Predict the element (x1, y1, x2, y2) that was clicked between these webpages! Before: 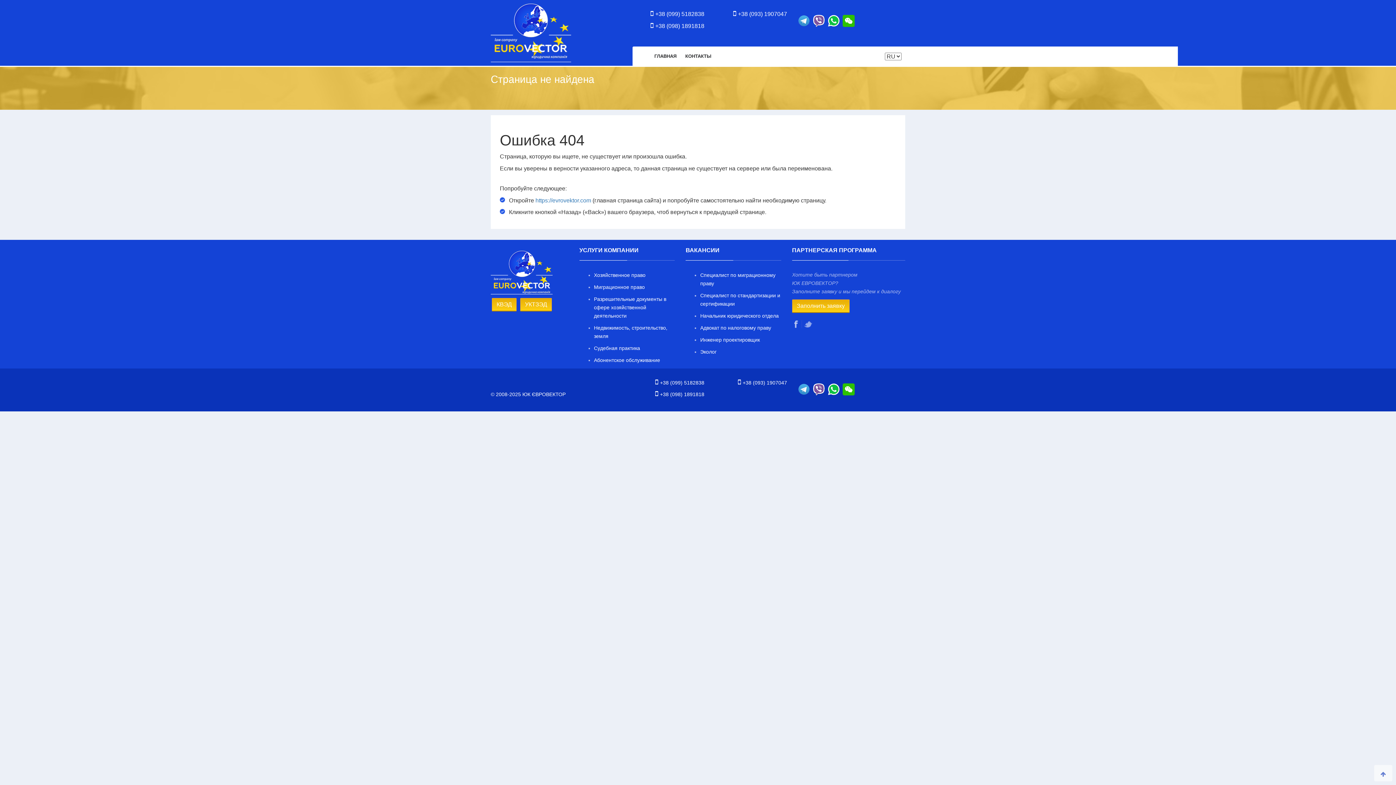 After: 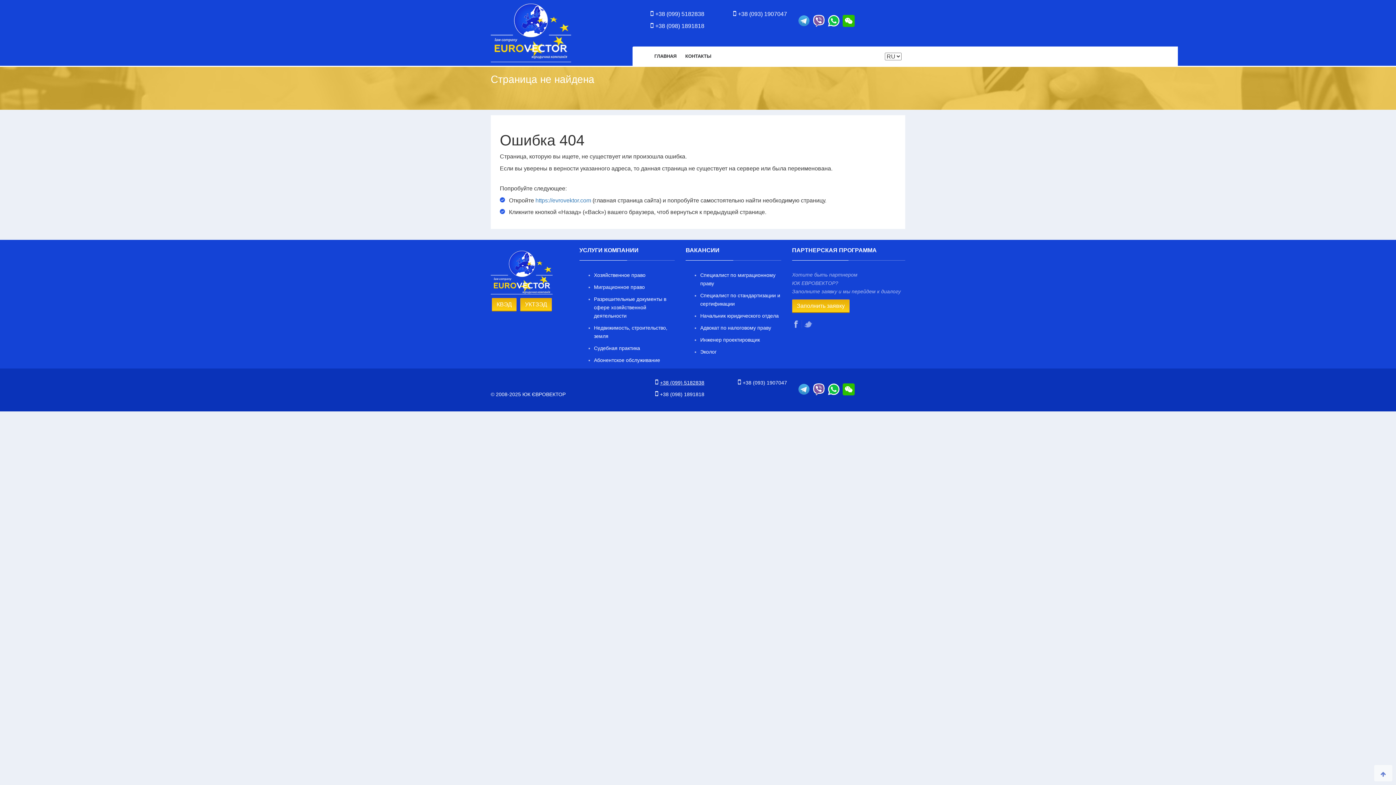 Action: label: +38 (099) 5182838 bbox: (655, 380, 704, 385)